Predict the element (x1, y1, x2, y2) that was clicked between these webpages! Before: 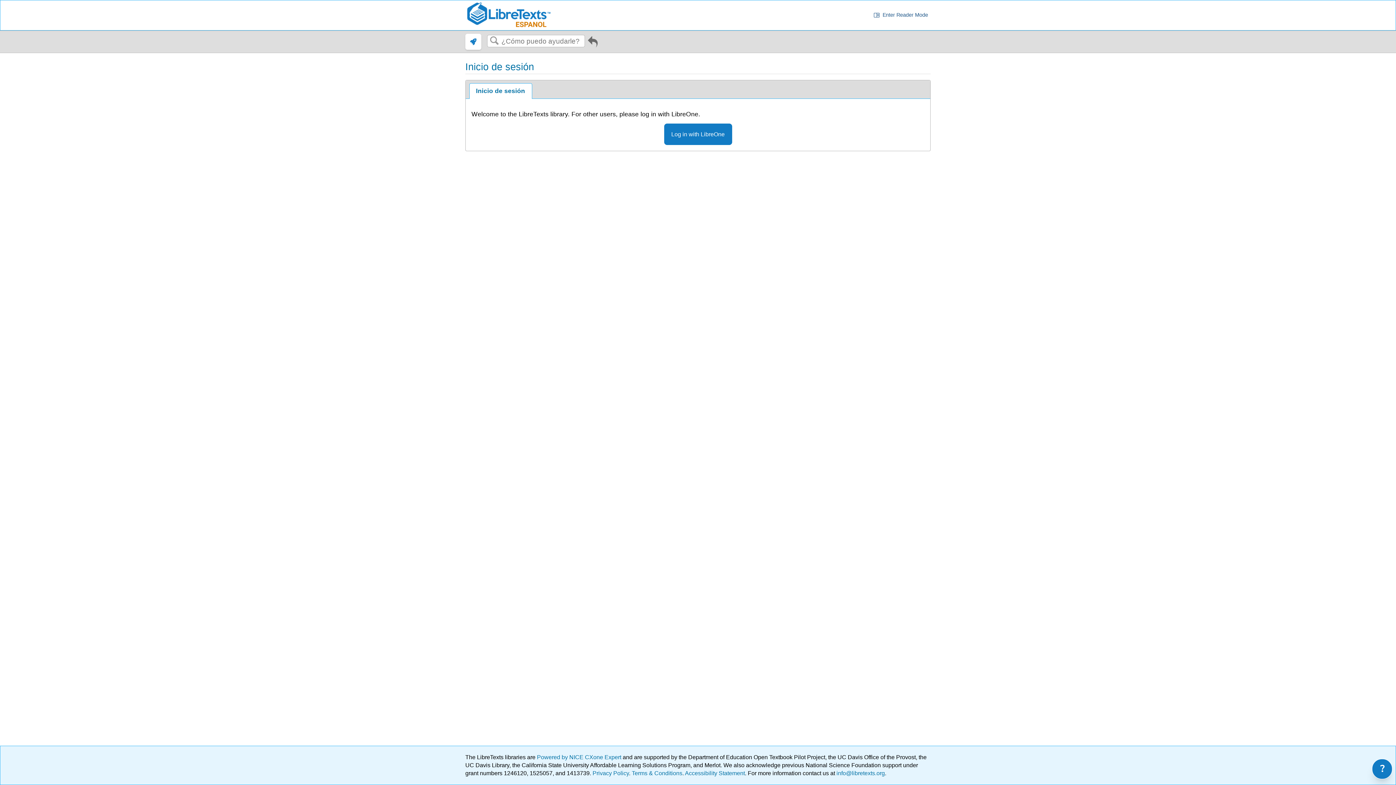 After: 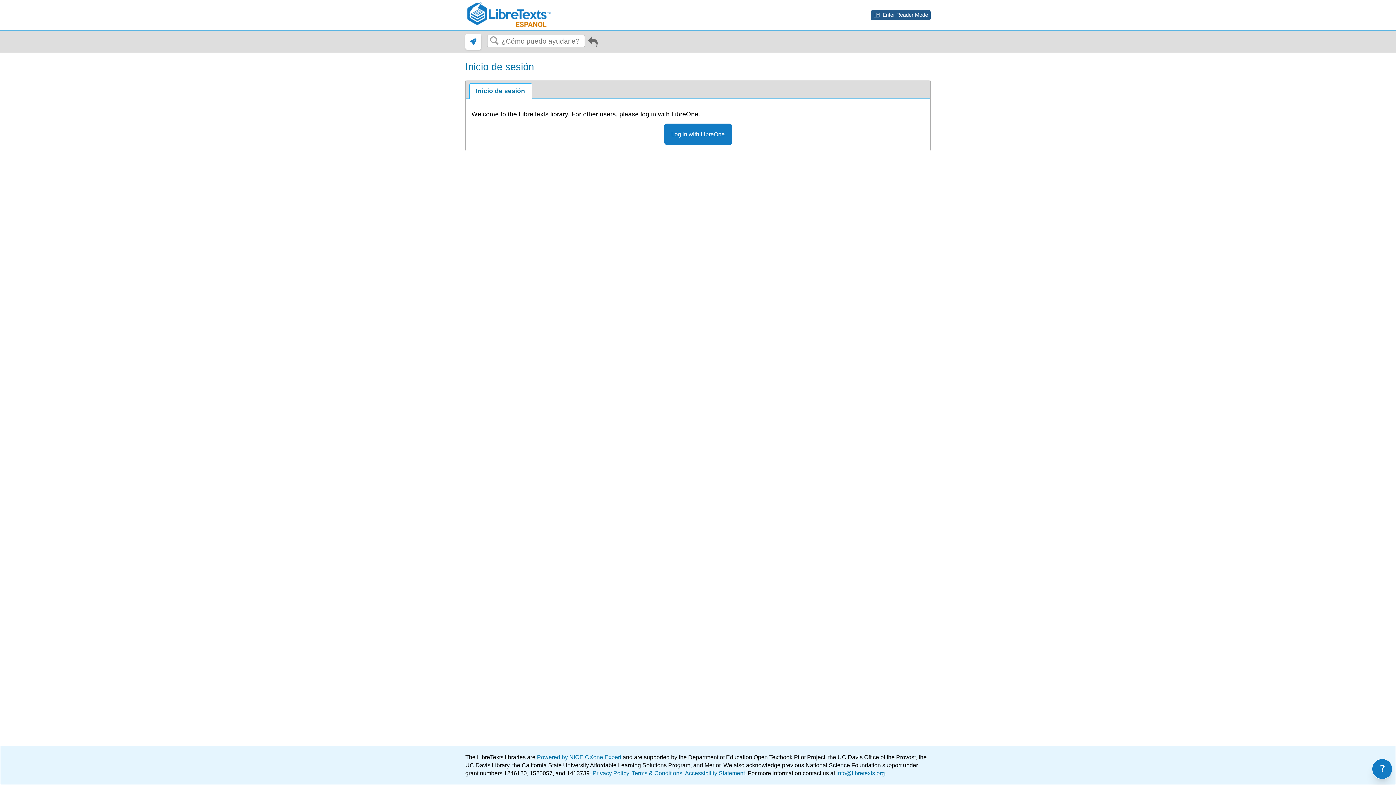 Action: label: chrome_reader_mode
Enter Reader Mode bbox: (870, 10, 930, 20)